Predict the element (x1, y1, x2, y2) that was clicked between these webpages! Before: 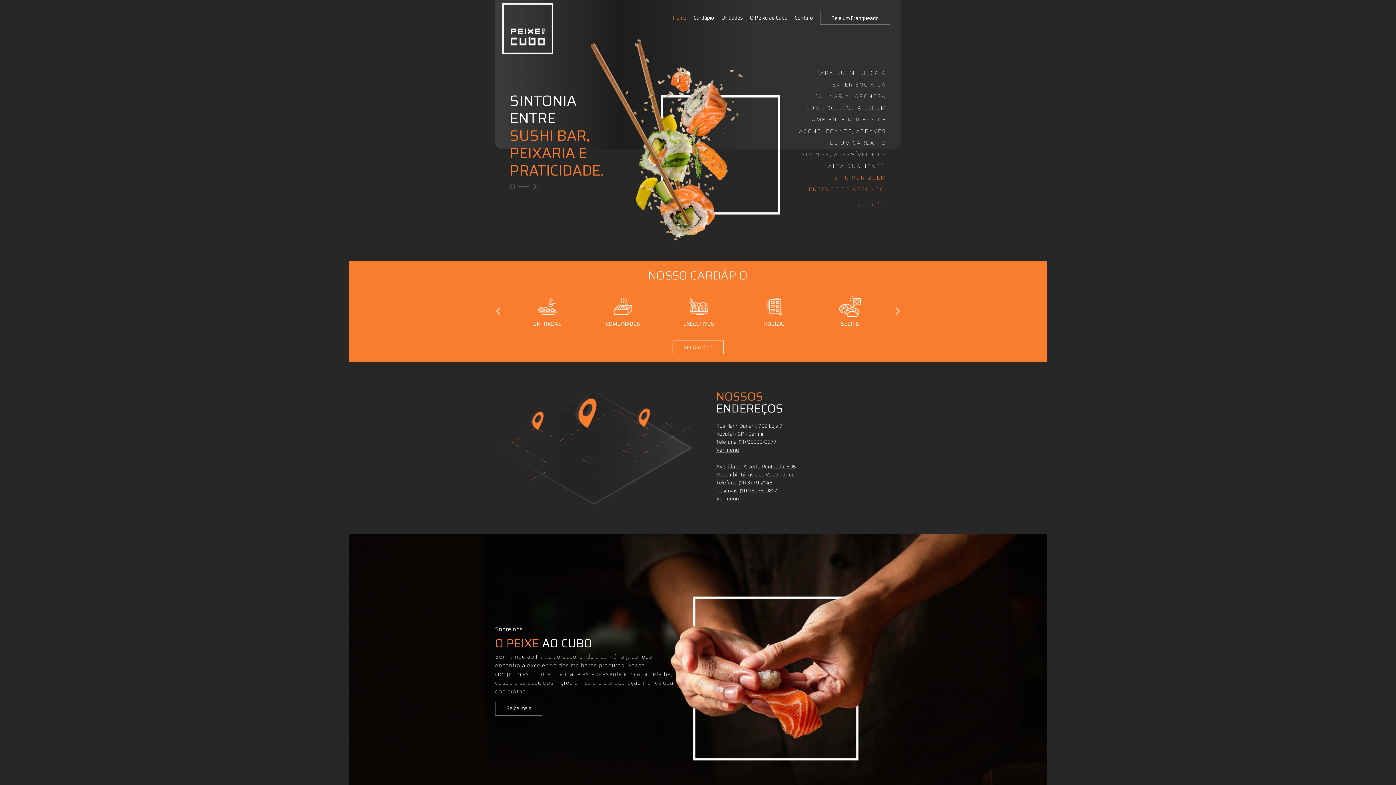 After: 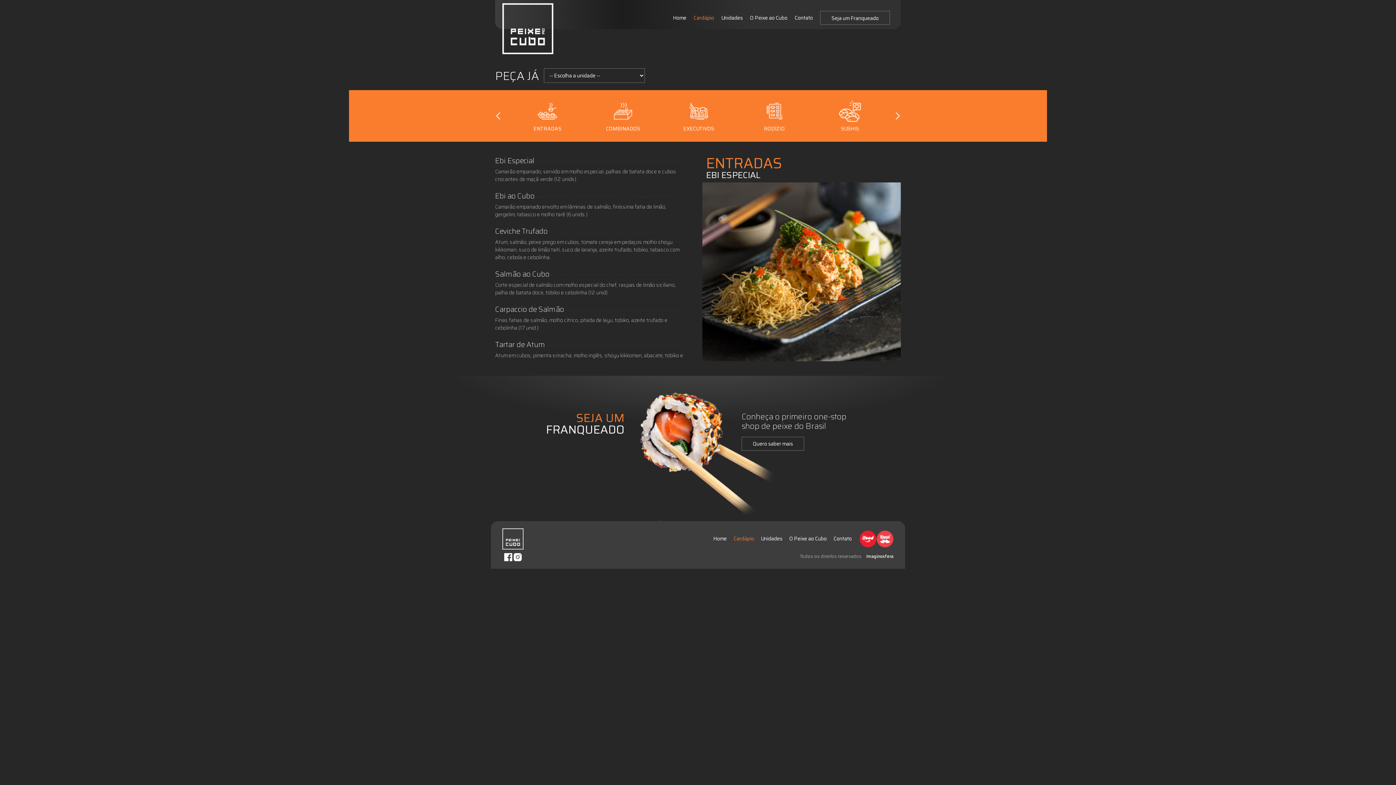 Action: bbox: (693, 10, 714, 24) label: Cardápio